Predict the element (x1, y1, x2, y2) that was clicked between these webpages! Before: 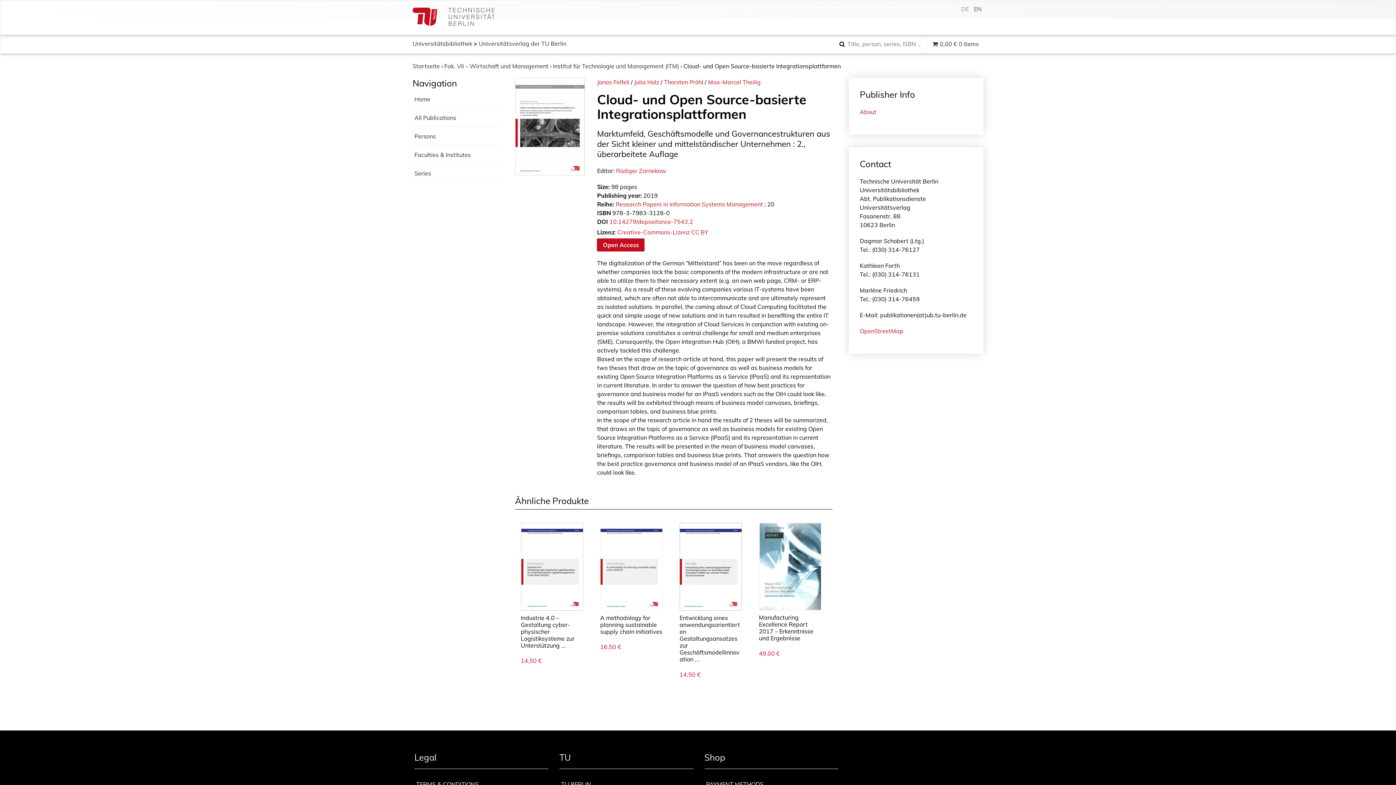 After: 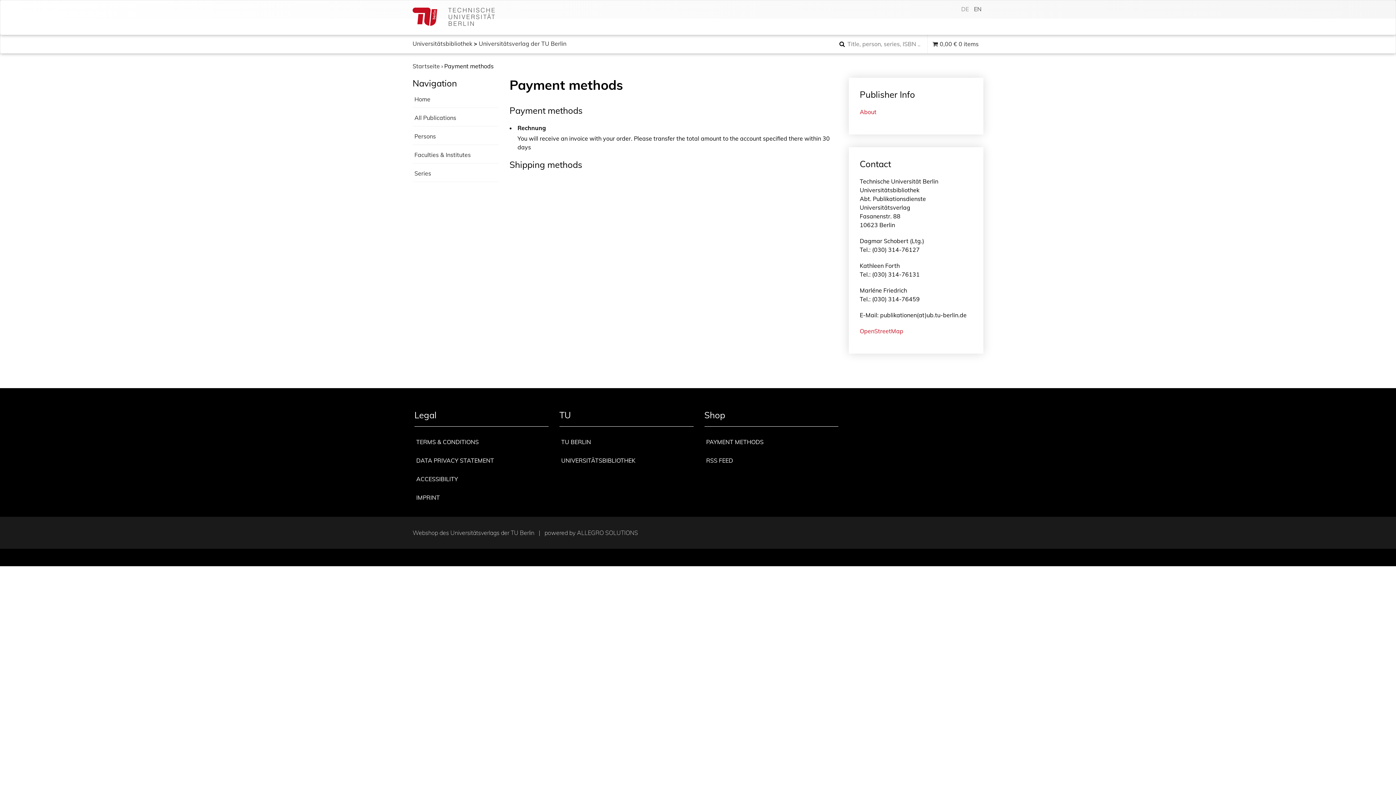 Action: bbox: (706, 776, 838, 792) label: PAYMENT METHODS